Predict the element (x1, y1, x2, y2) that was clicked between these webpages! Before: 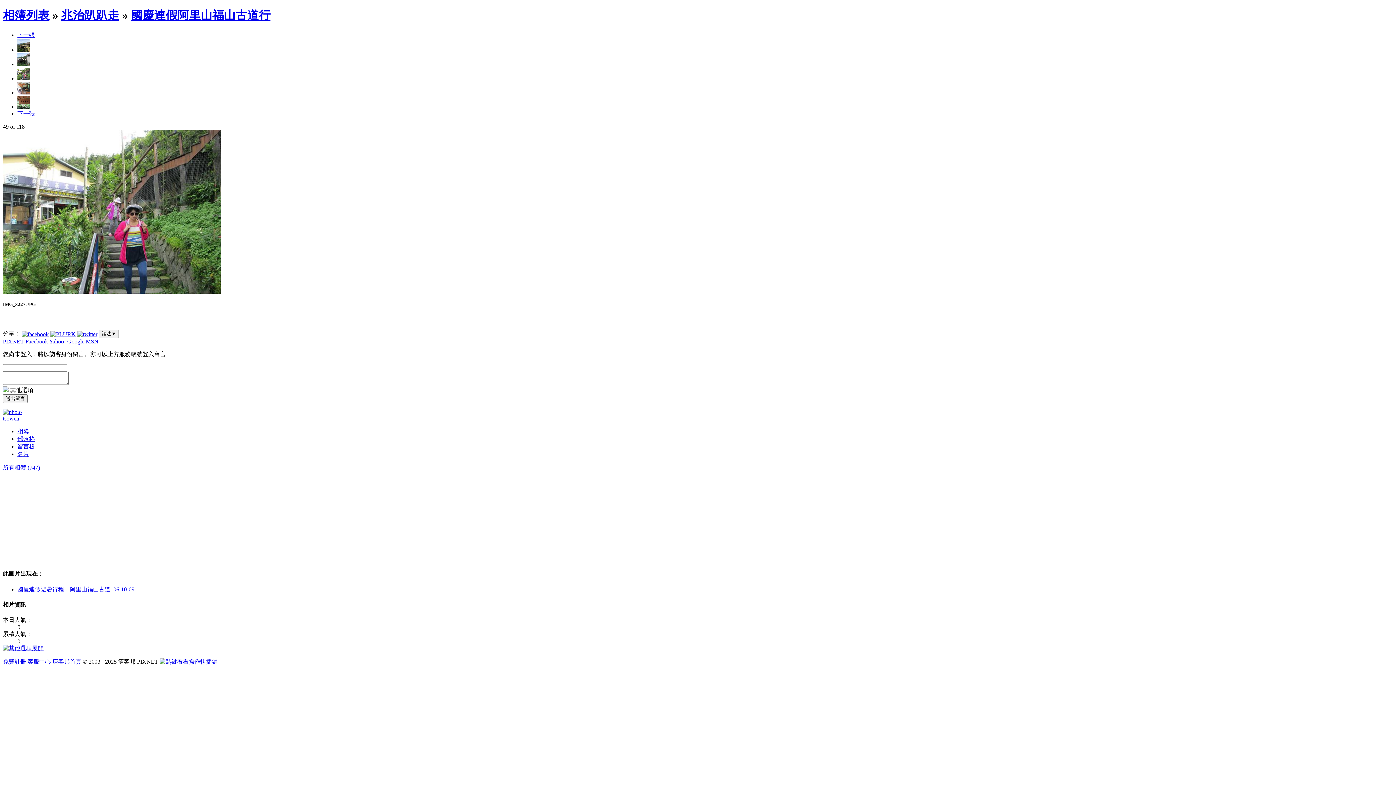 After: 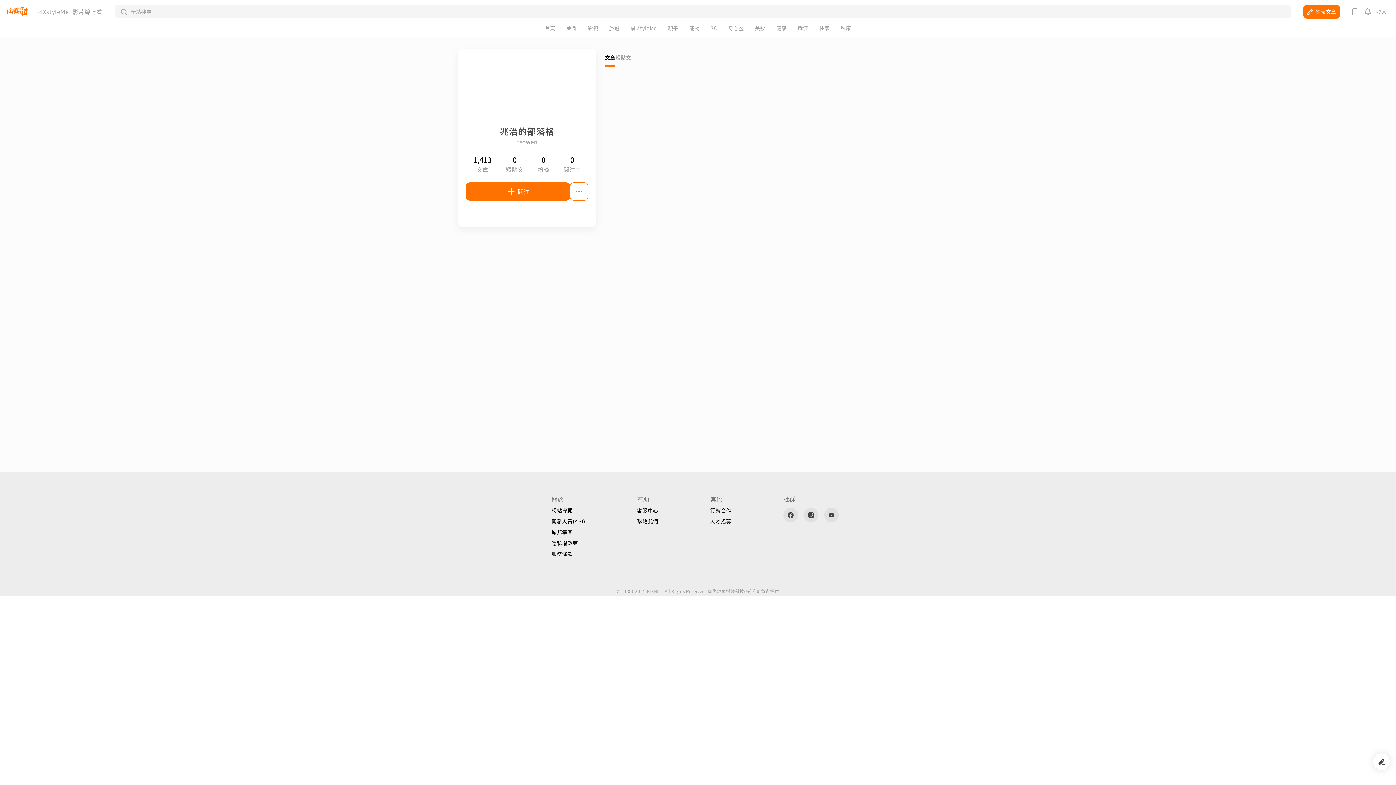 Action: bbox: (2, 415, 19, 421) label: tsowen